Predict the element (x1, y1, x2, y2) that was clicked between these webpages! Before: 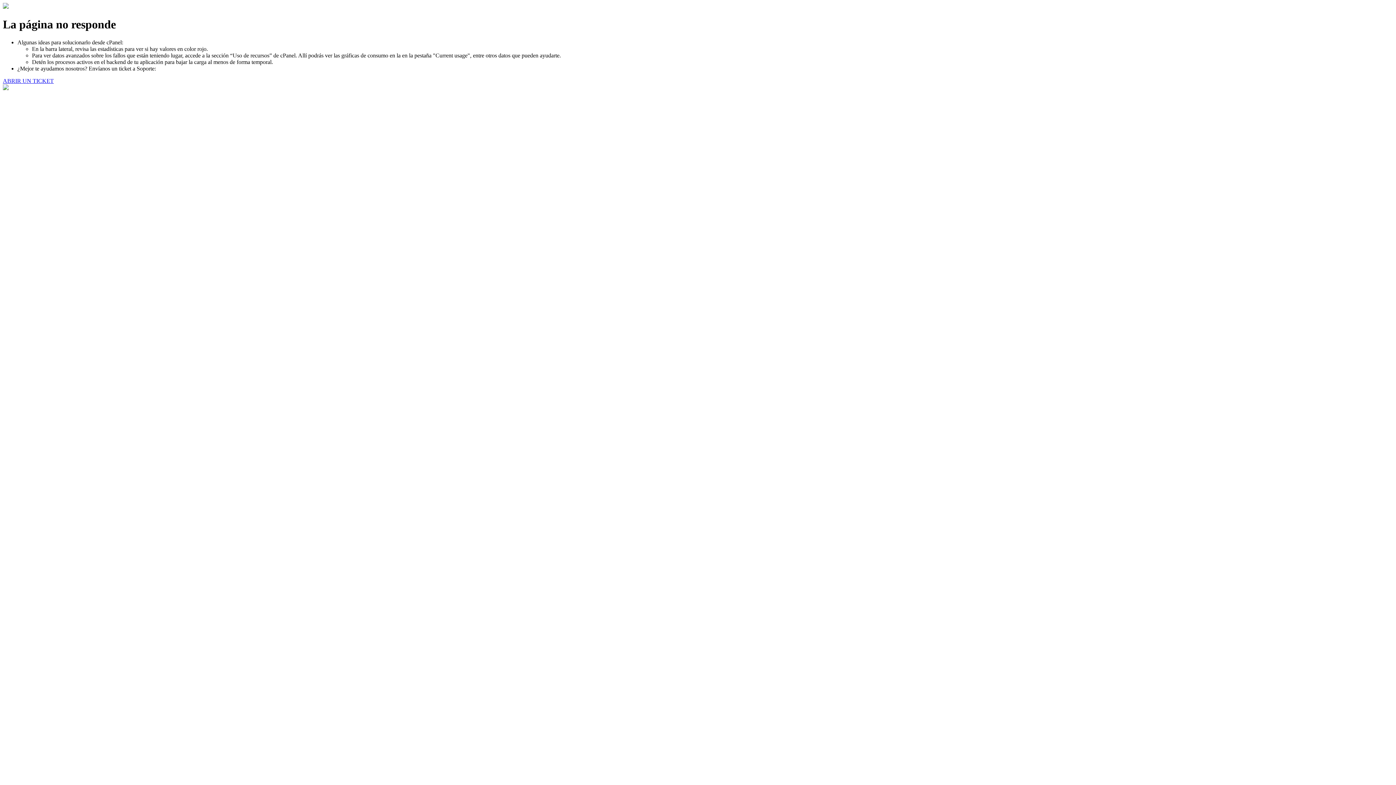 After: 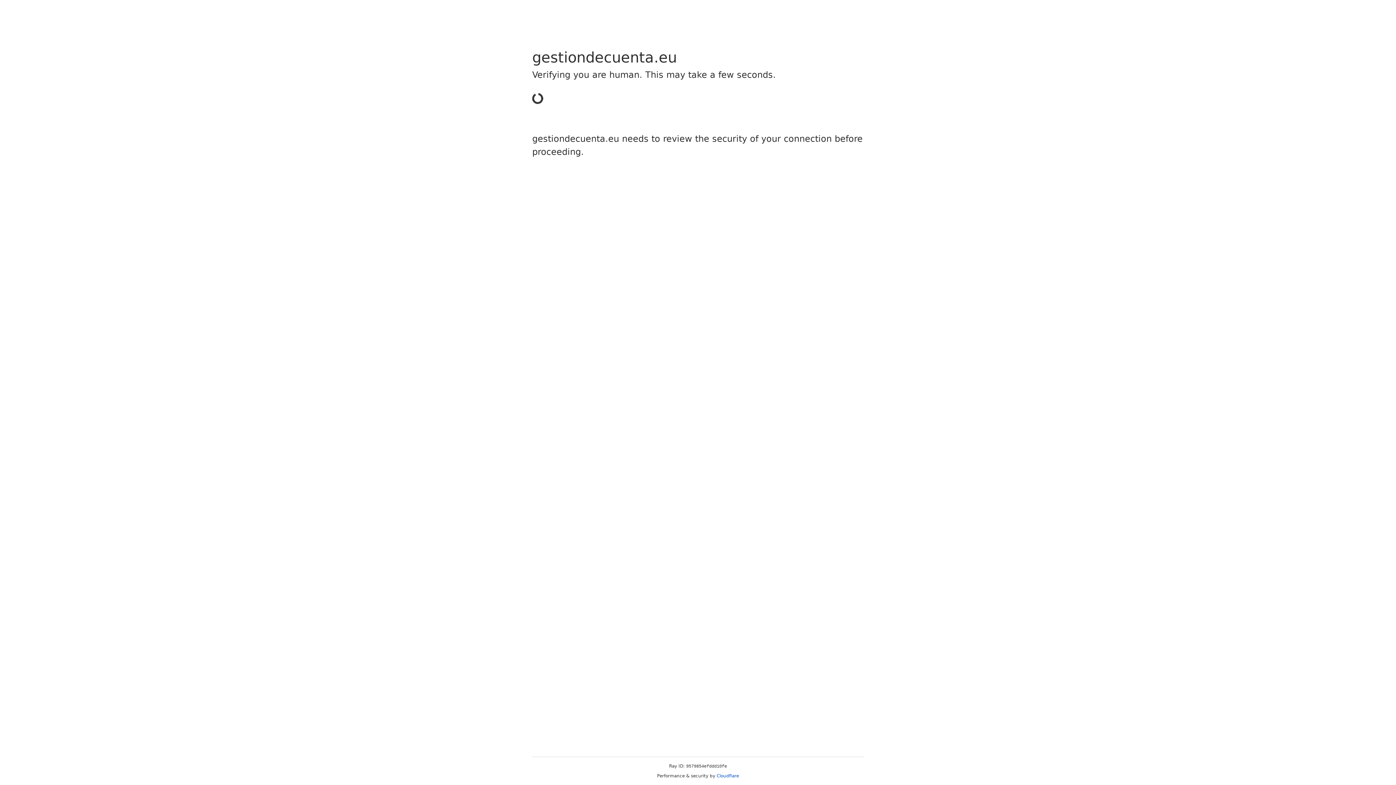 Action: bbox: (2, 77, 53, 83) label: ABRIR UN TICKET